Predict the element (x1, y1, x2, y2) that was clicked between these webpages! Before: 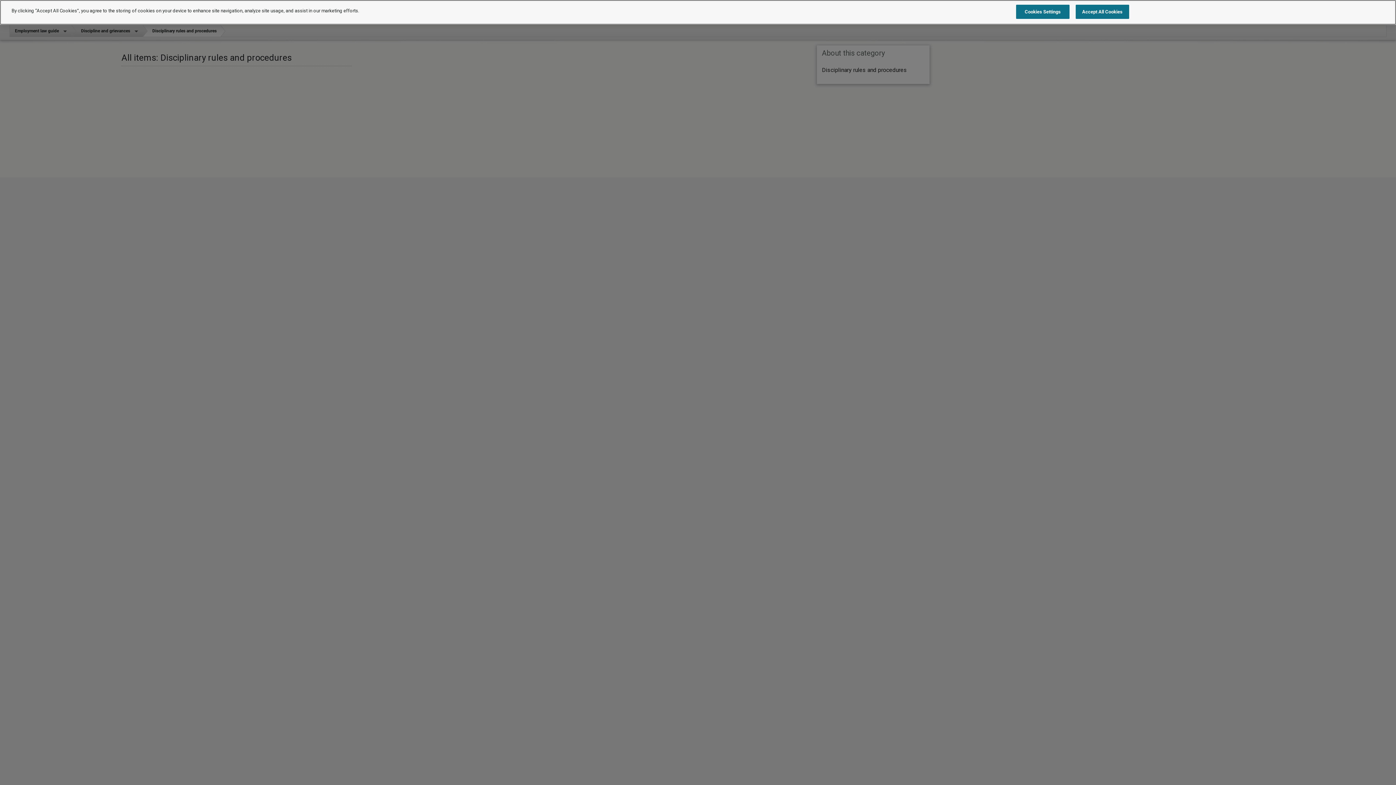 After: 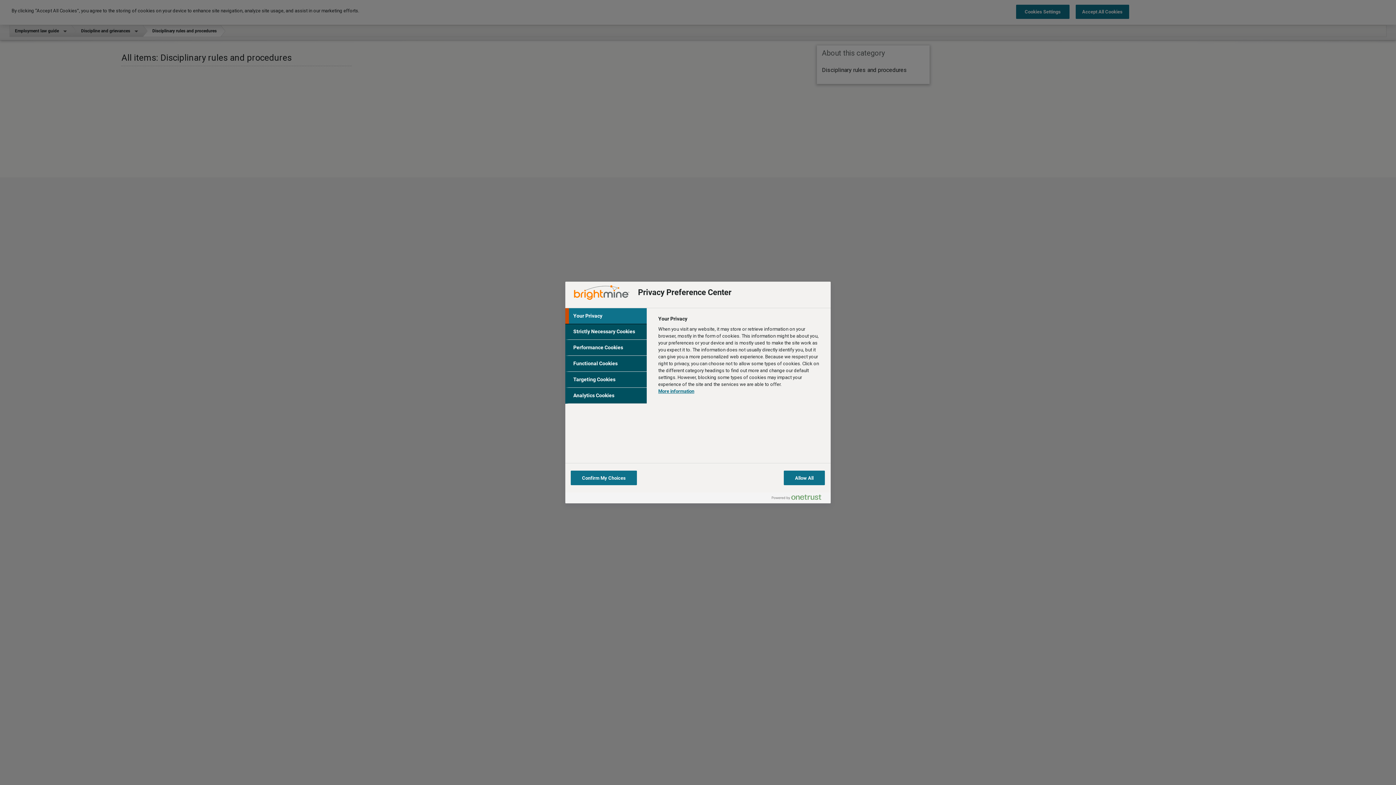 Action: label: Cookies Settings bbox: (1016, 4, 1069, 18)